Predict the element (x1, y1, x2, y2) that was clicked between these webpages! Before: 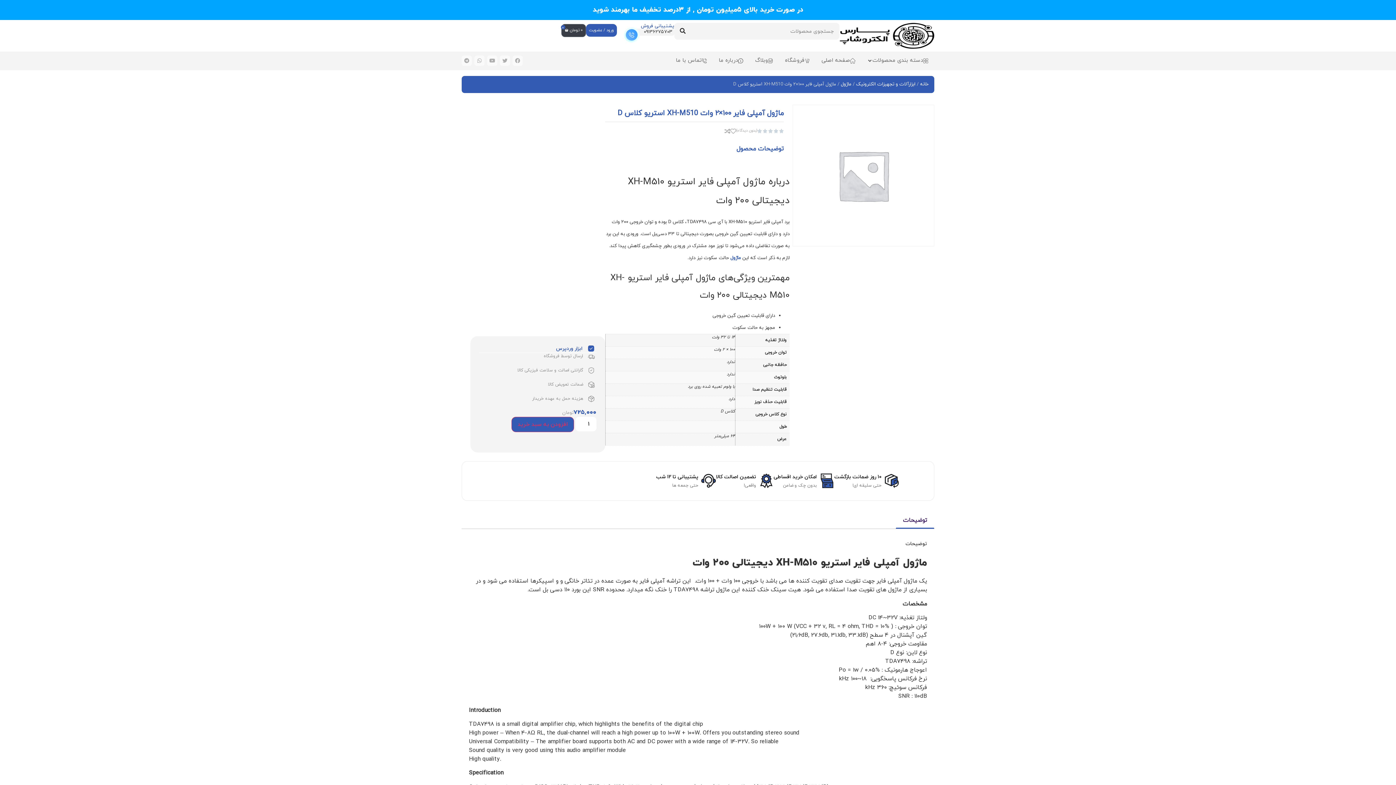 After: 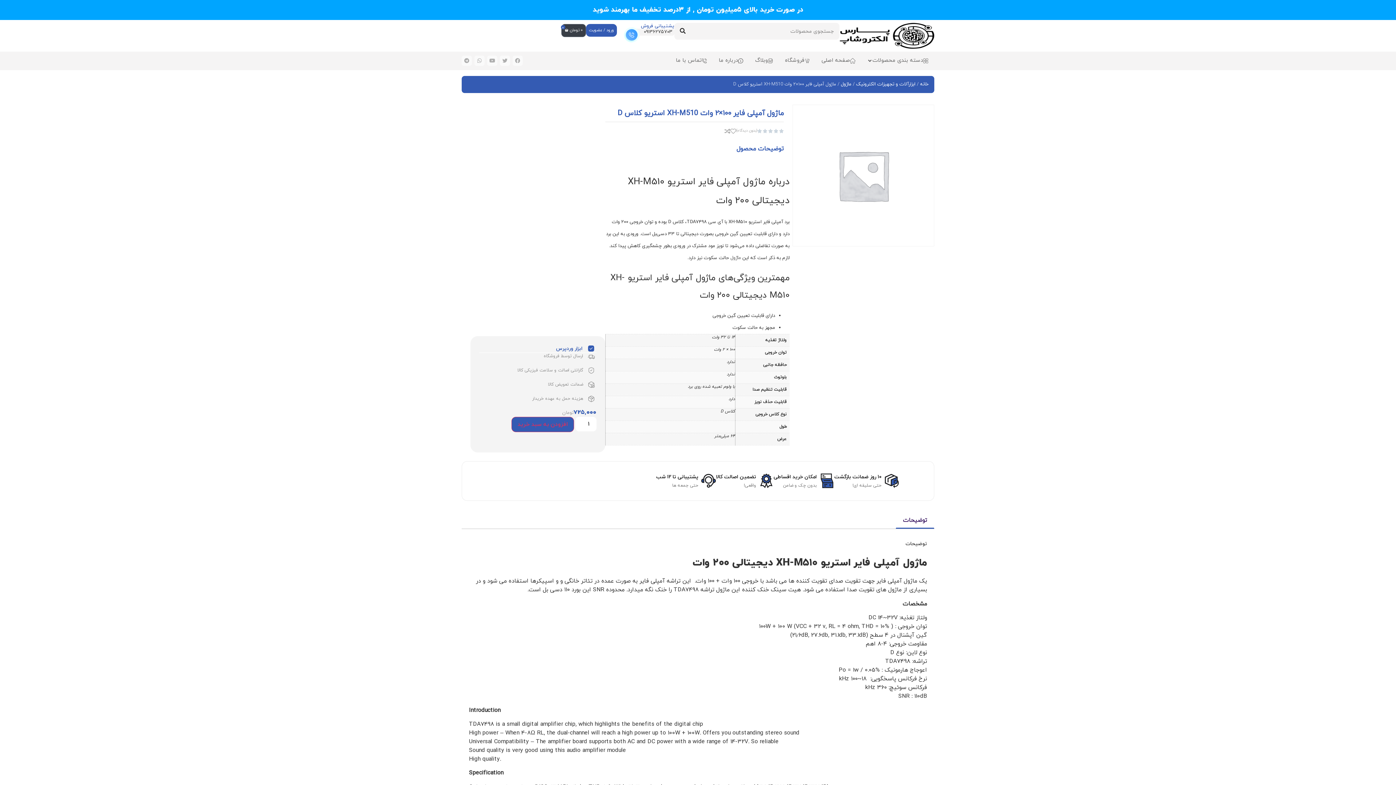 Action: label: ماژول bbox: (730, 254, 741, 261)